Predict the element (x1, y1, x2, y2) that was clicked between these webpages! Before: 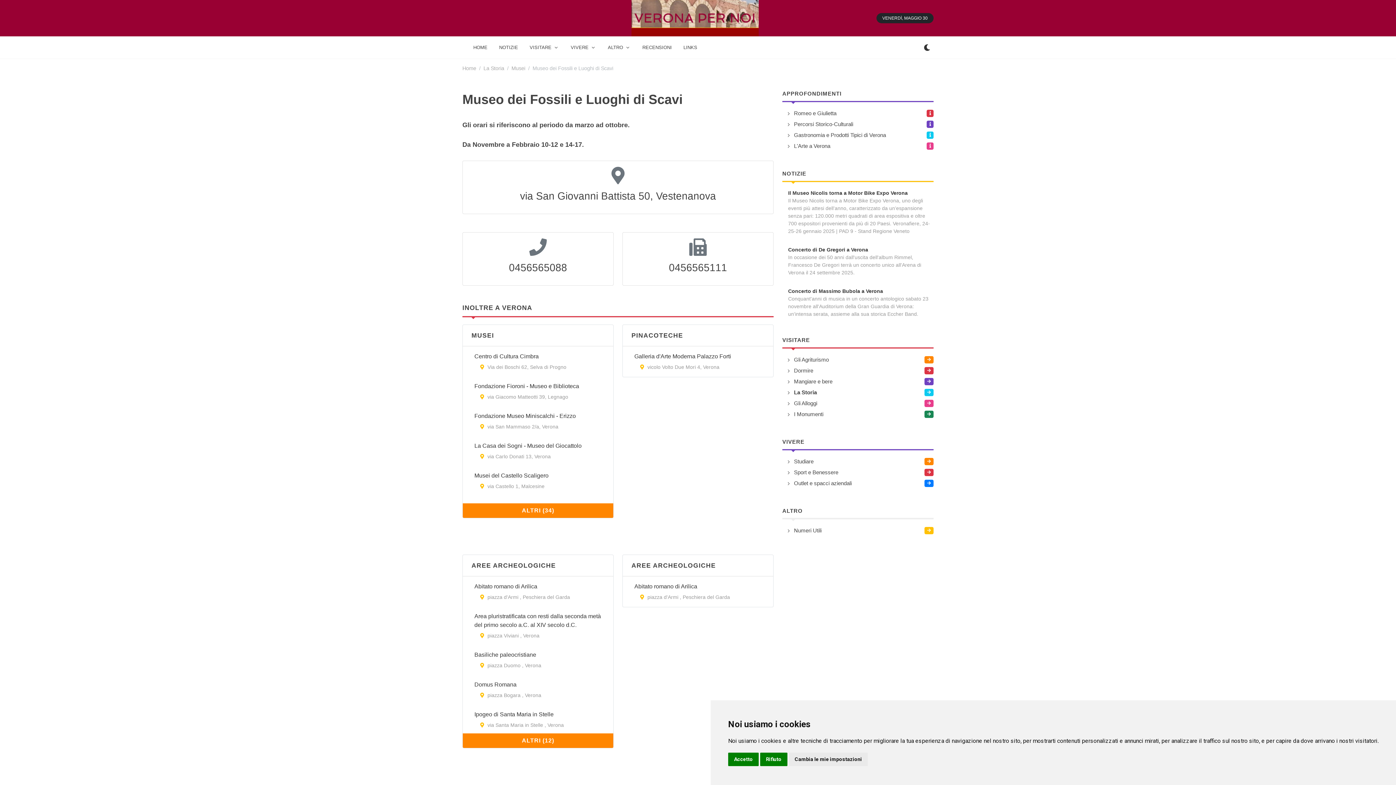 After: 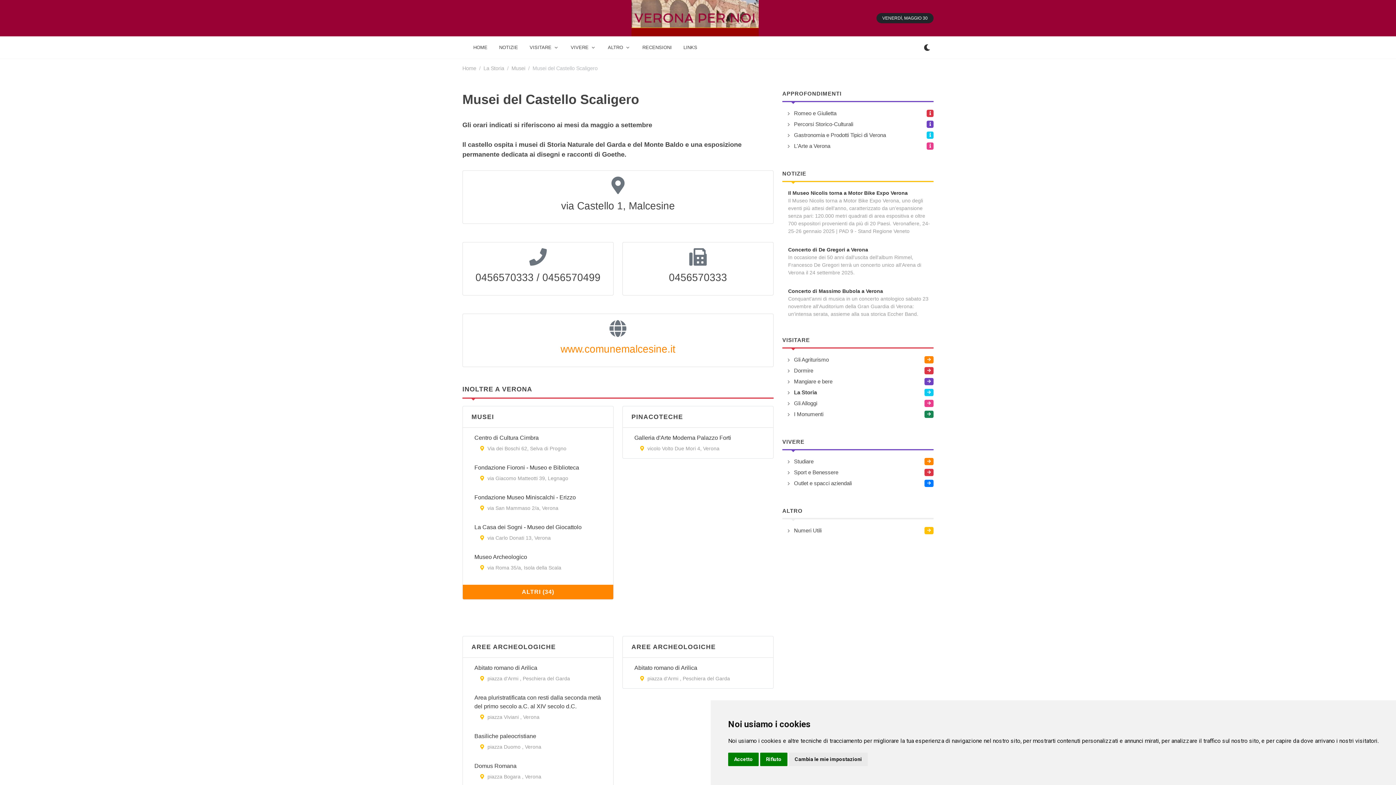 Action: label: Musei del Castello Scaligero bbox: (474, 472, 548, 478)